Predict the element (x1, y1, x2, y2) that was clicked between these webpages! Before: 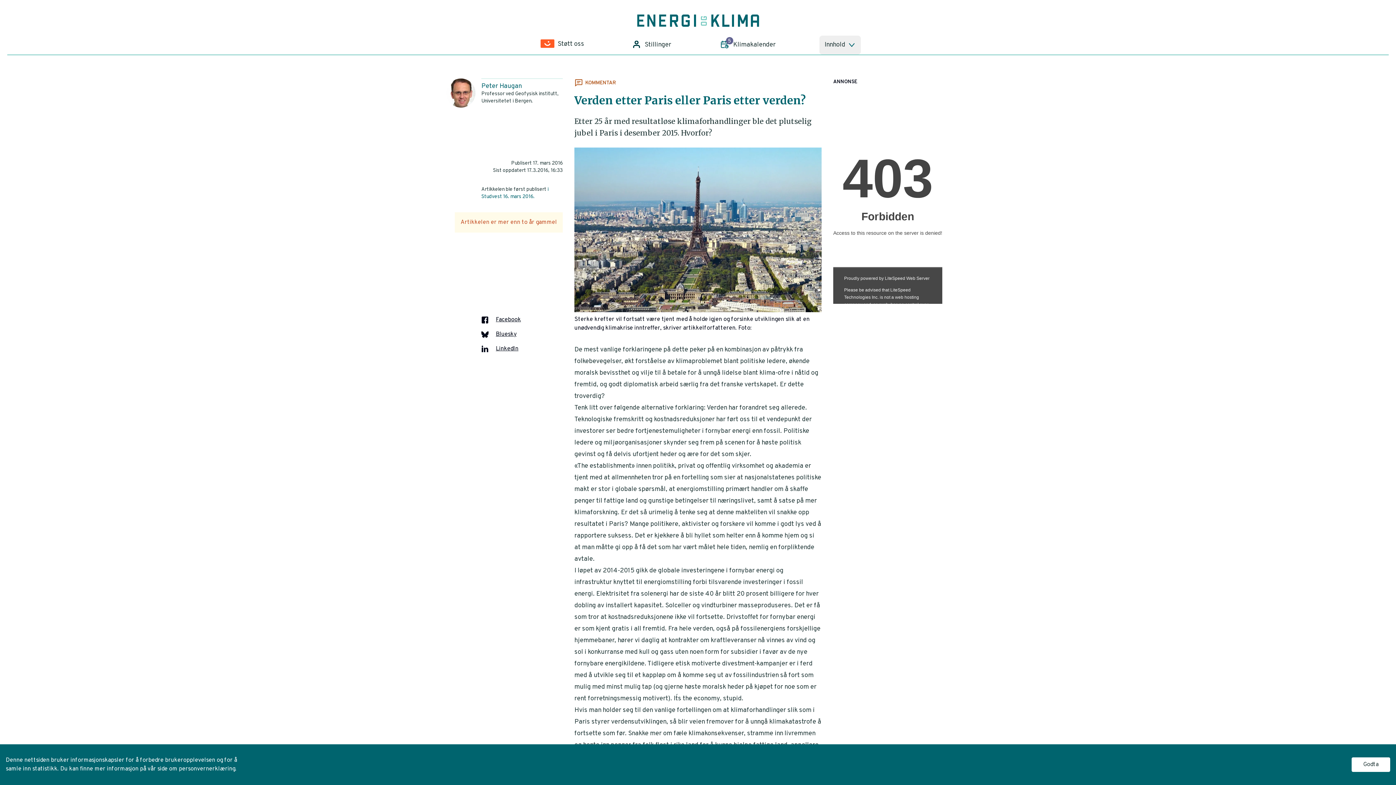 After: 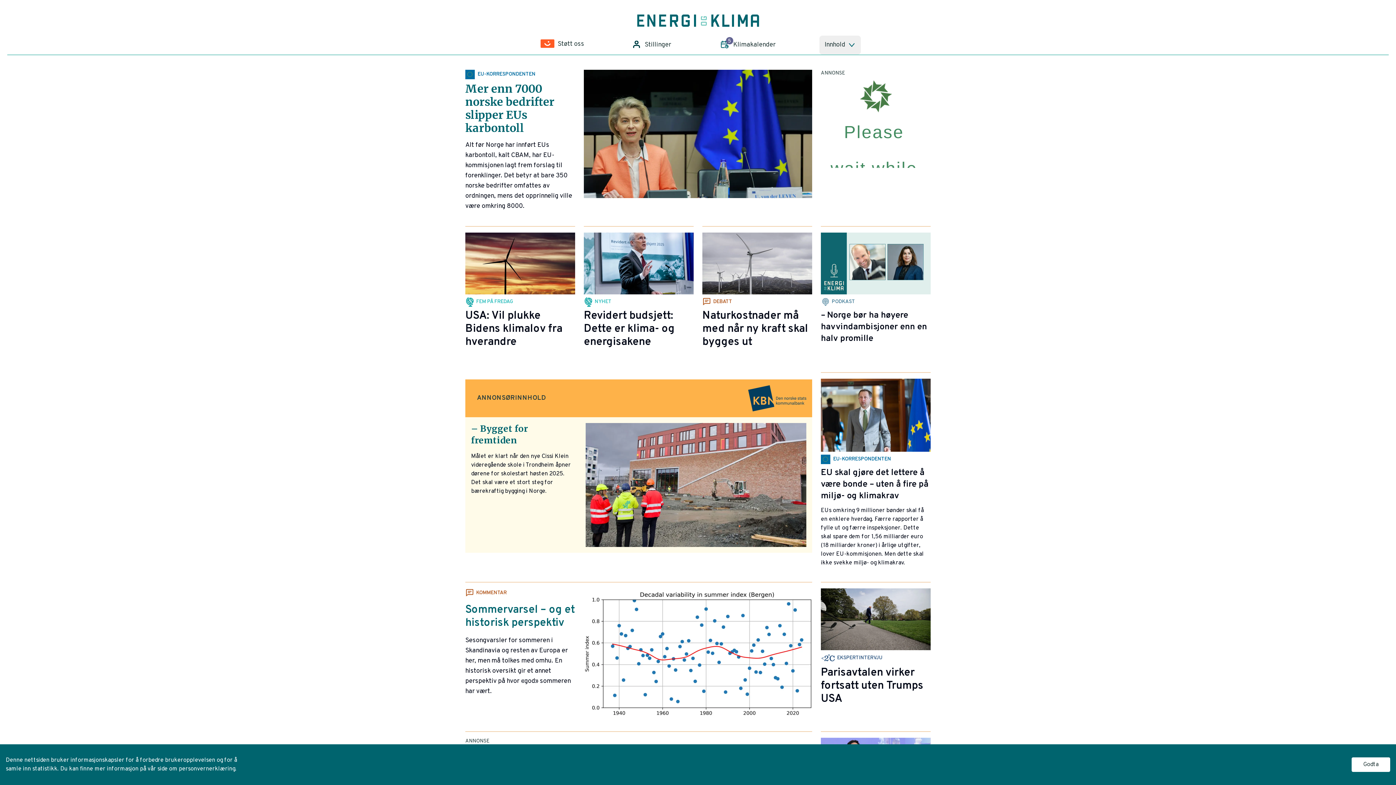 Action: label: Gå til forsiden bbox: (637, 14, 759, 26)